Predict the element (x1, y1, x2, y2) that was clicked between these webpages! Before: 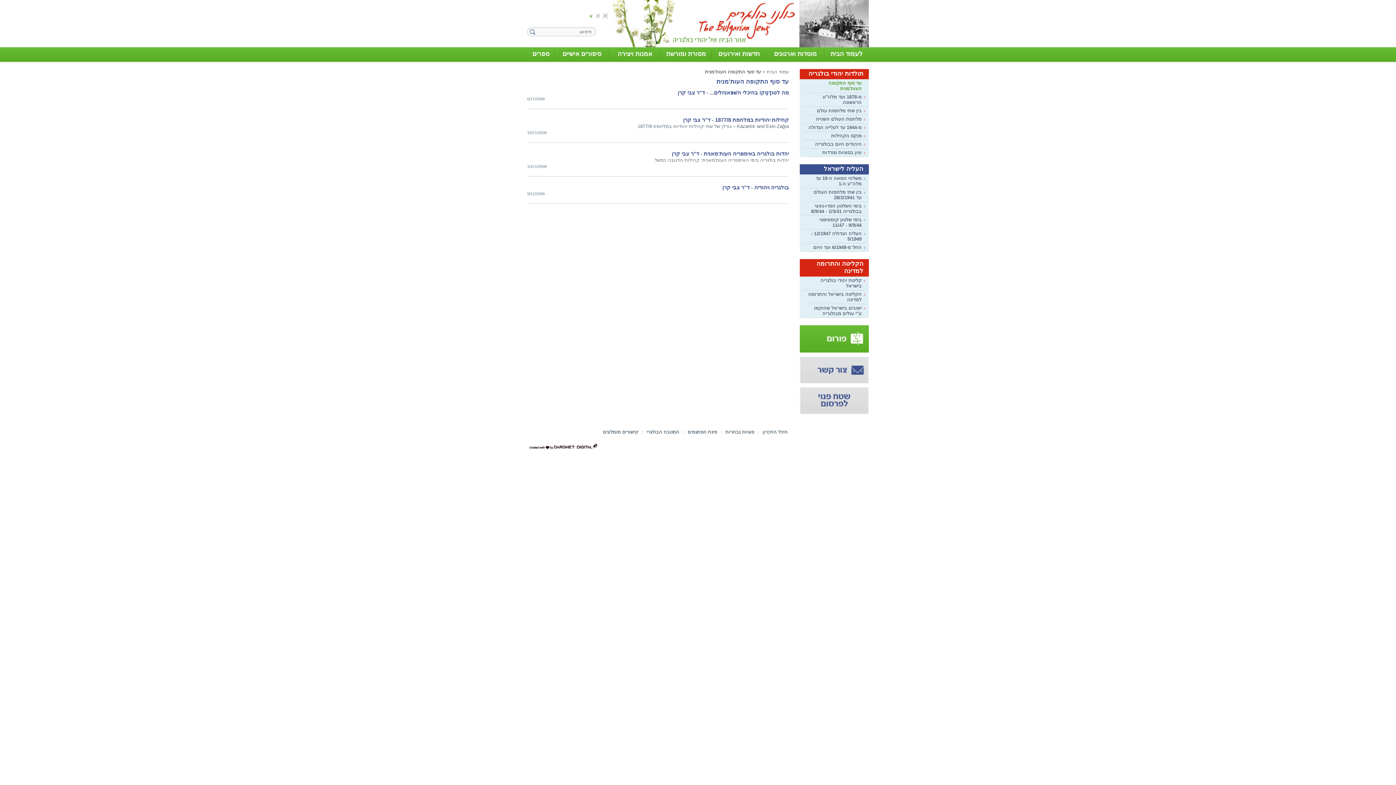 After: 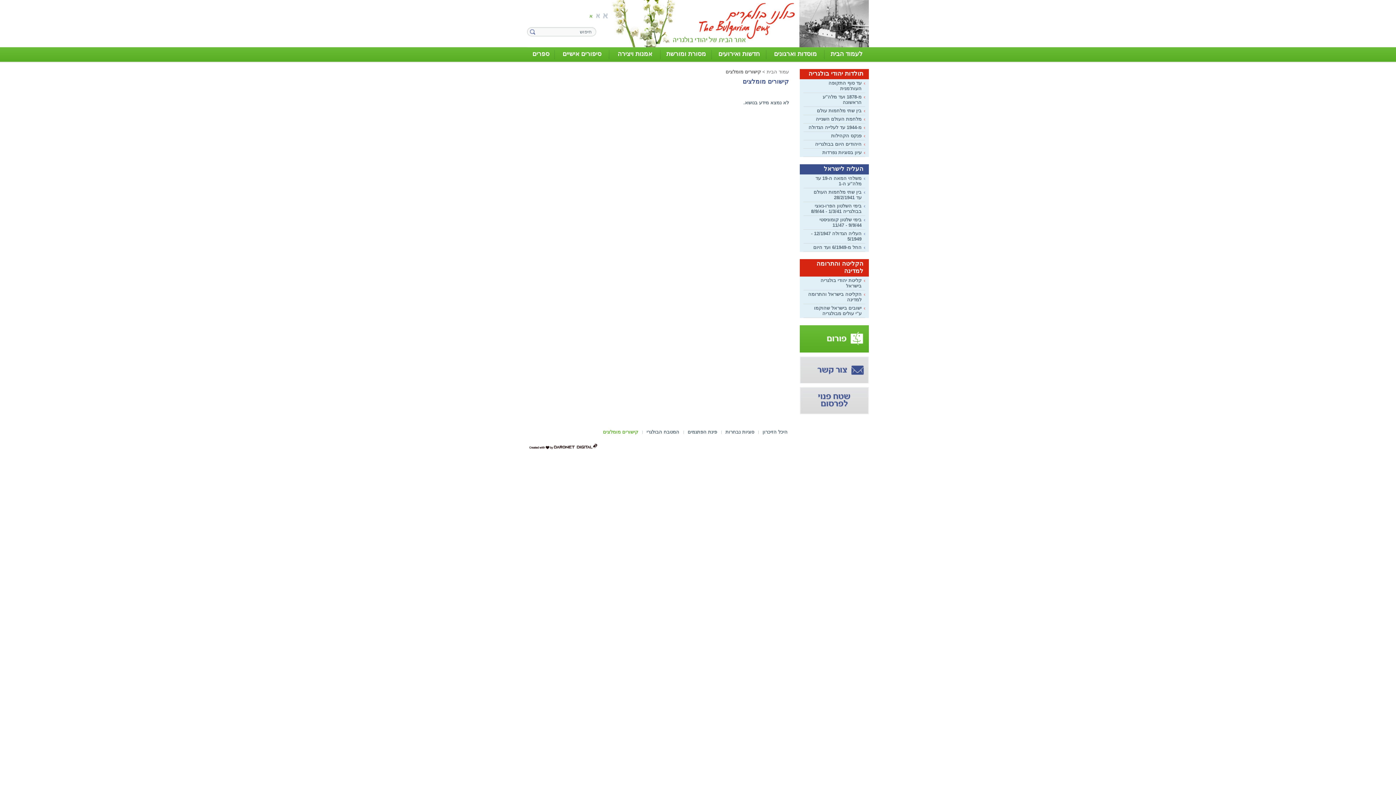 Action: label: קישורים מומלצים bbox: (603, 429, 638, 436)